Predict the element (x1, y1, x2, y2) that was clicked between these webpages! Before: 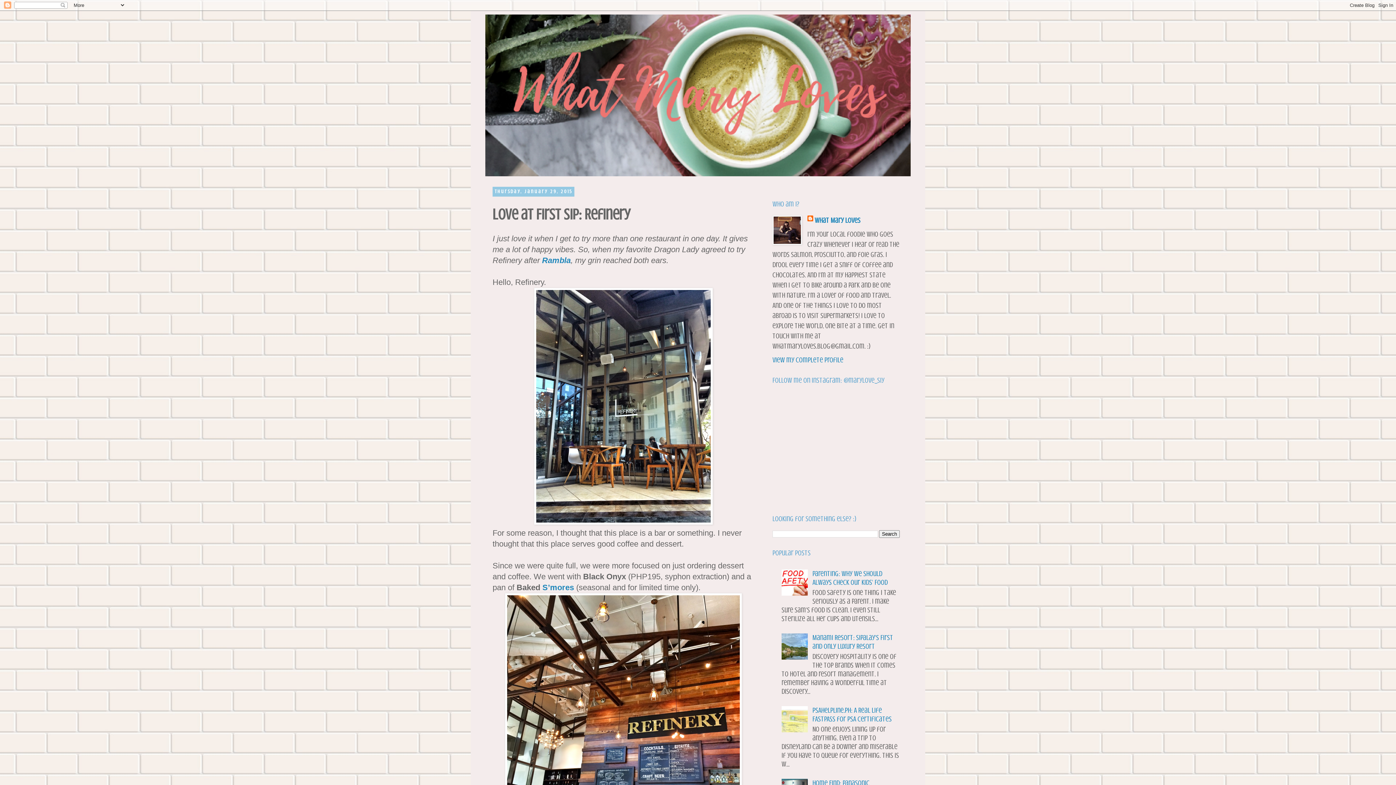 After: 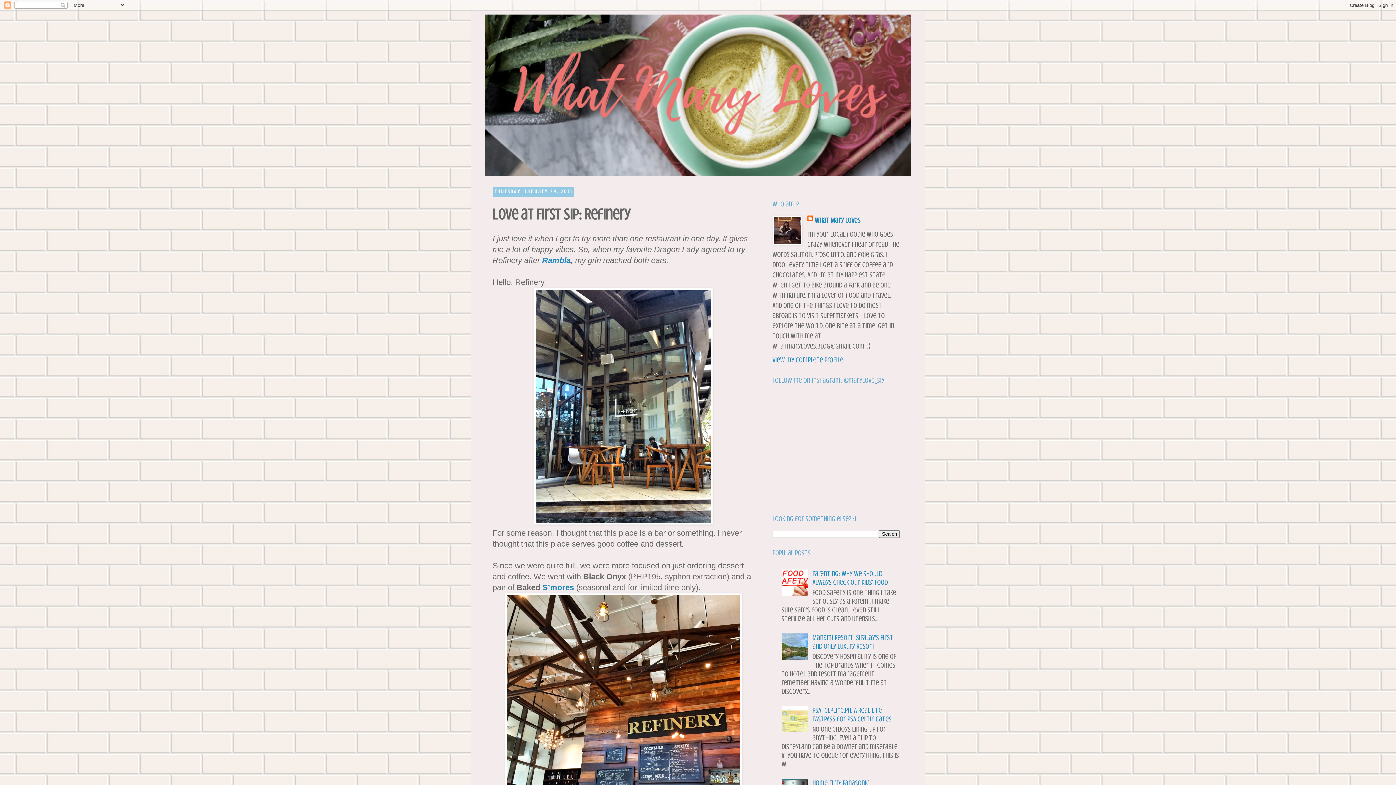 Action: bbox: (781, 653, 810, 661)